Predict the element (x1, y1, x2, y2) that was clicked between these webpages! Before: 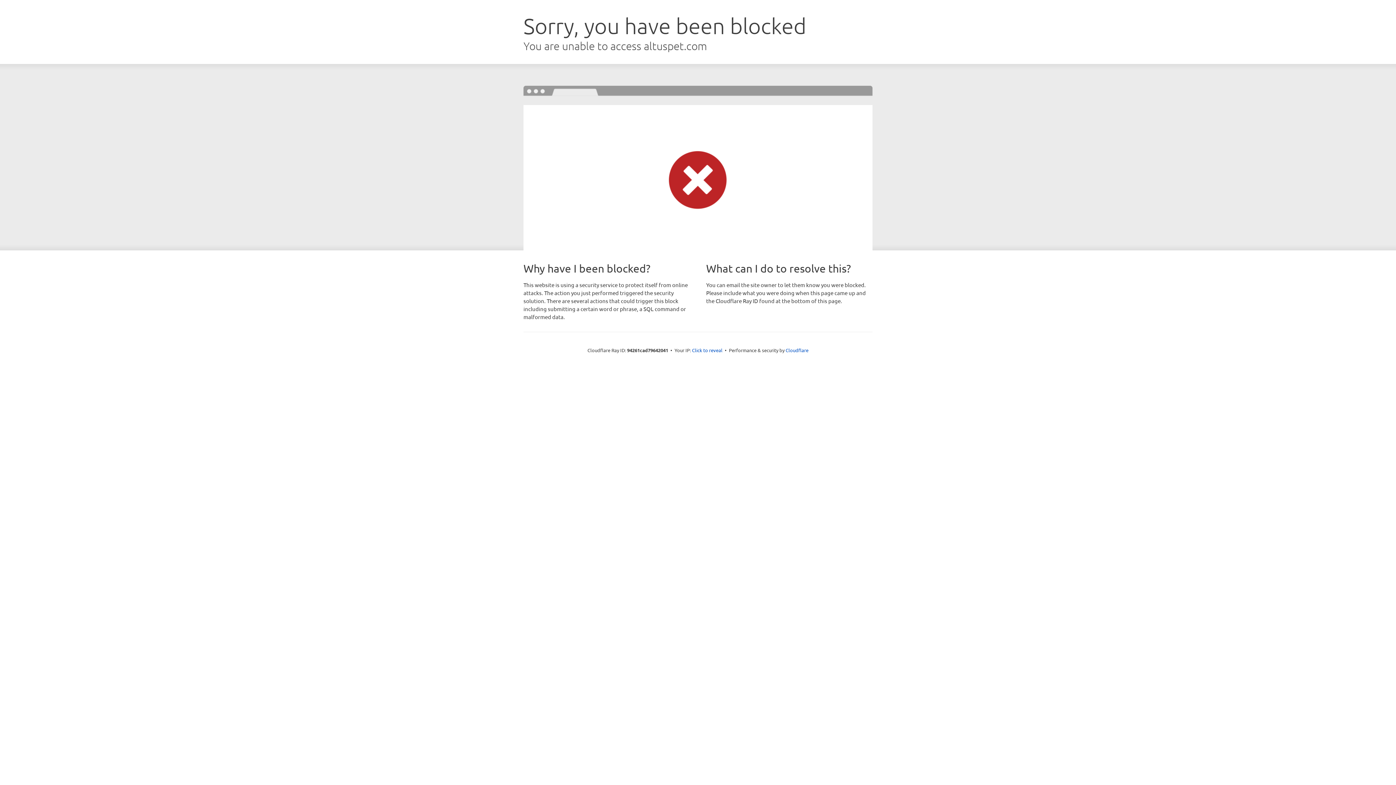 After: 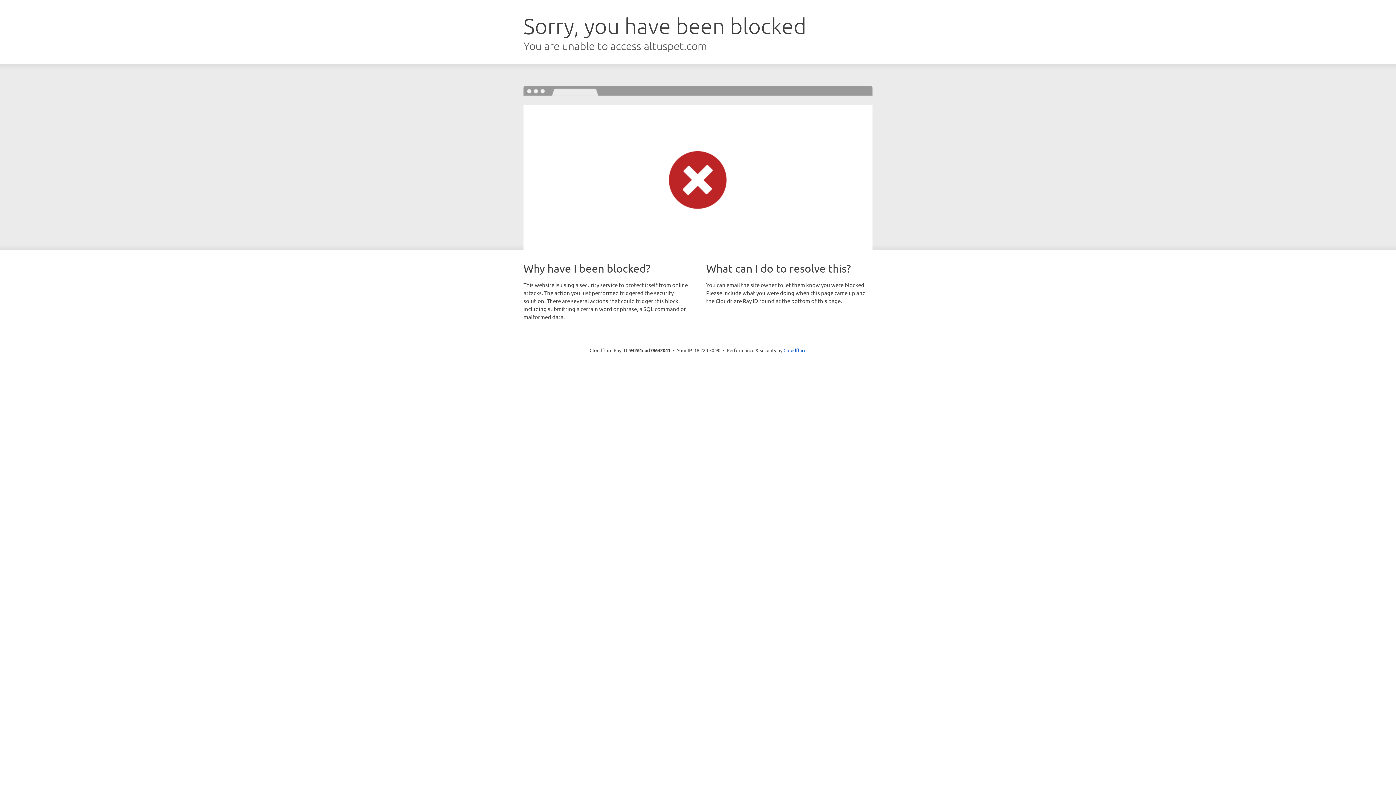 Action: bbox: (692, 346, 722, 353) label: Click to reveal